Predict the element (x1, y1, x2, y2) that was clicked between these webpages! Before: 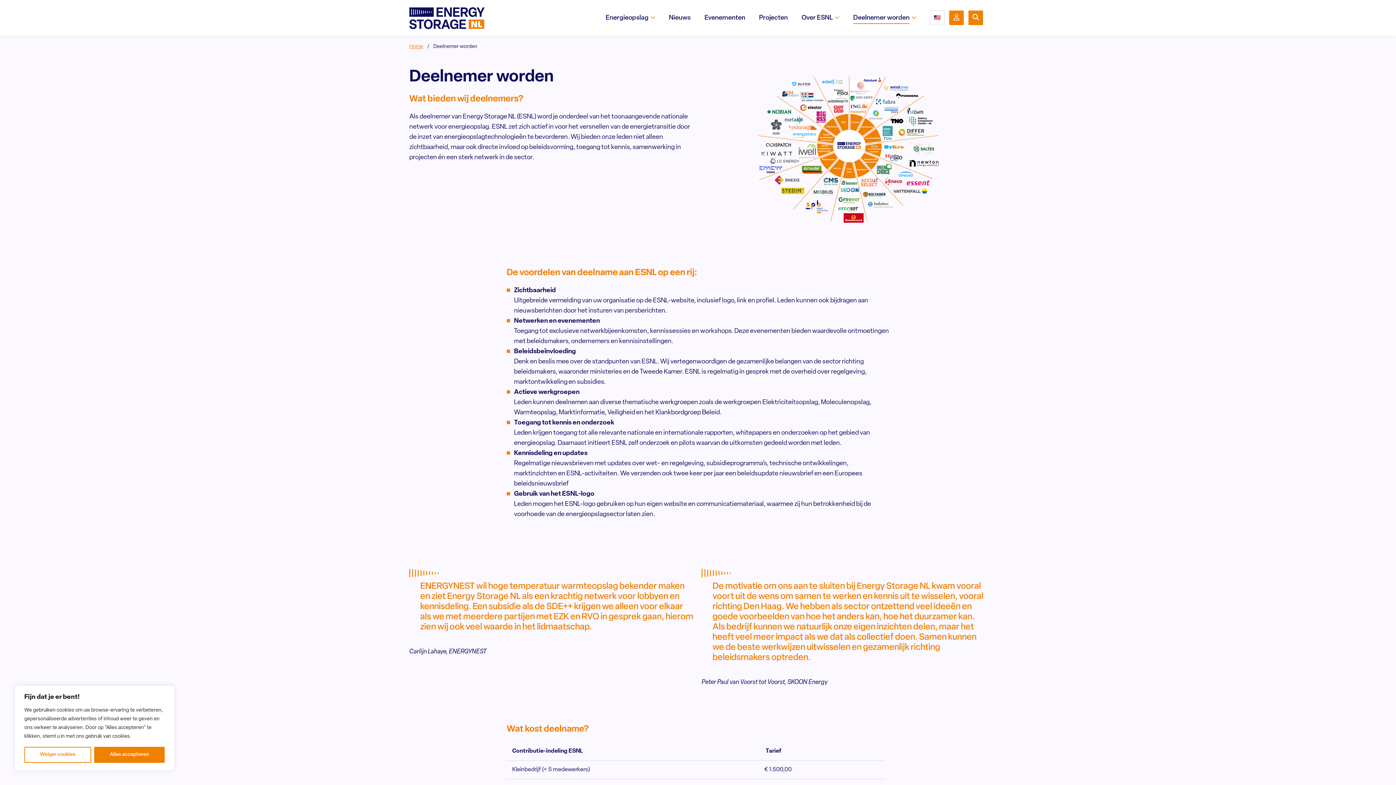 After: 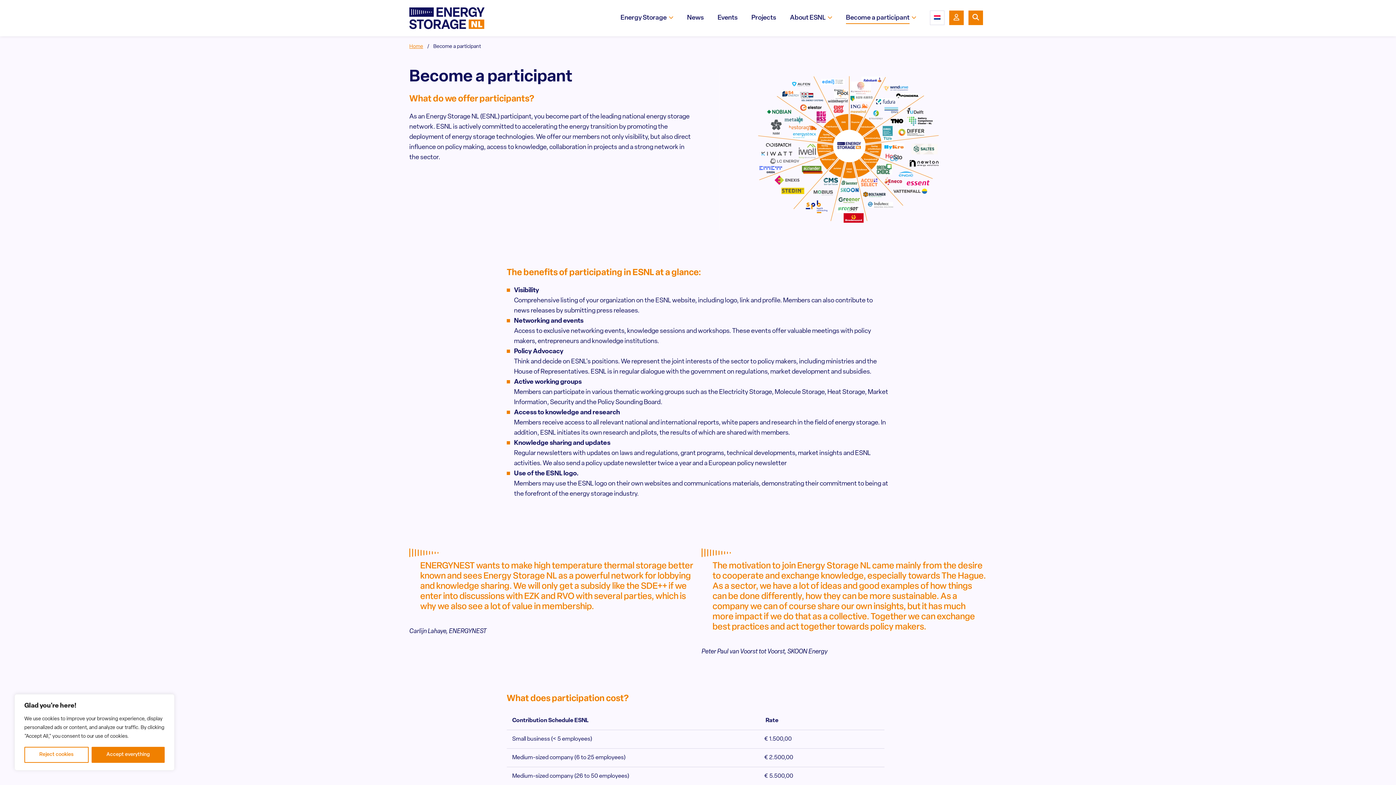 Action: bbox: (934, 14, 940, 21)